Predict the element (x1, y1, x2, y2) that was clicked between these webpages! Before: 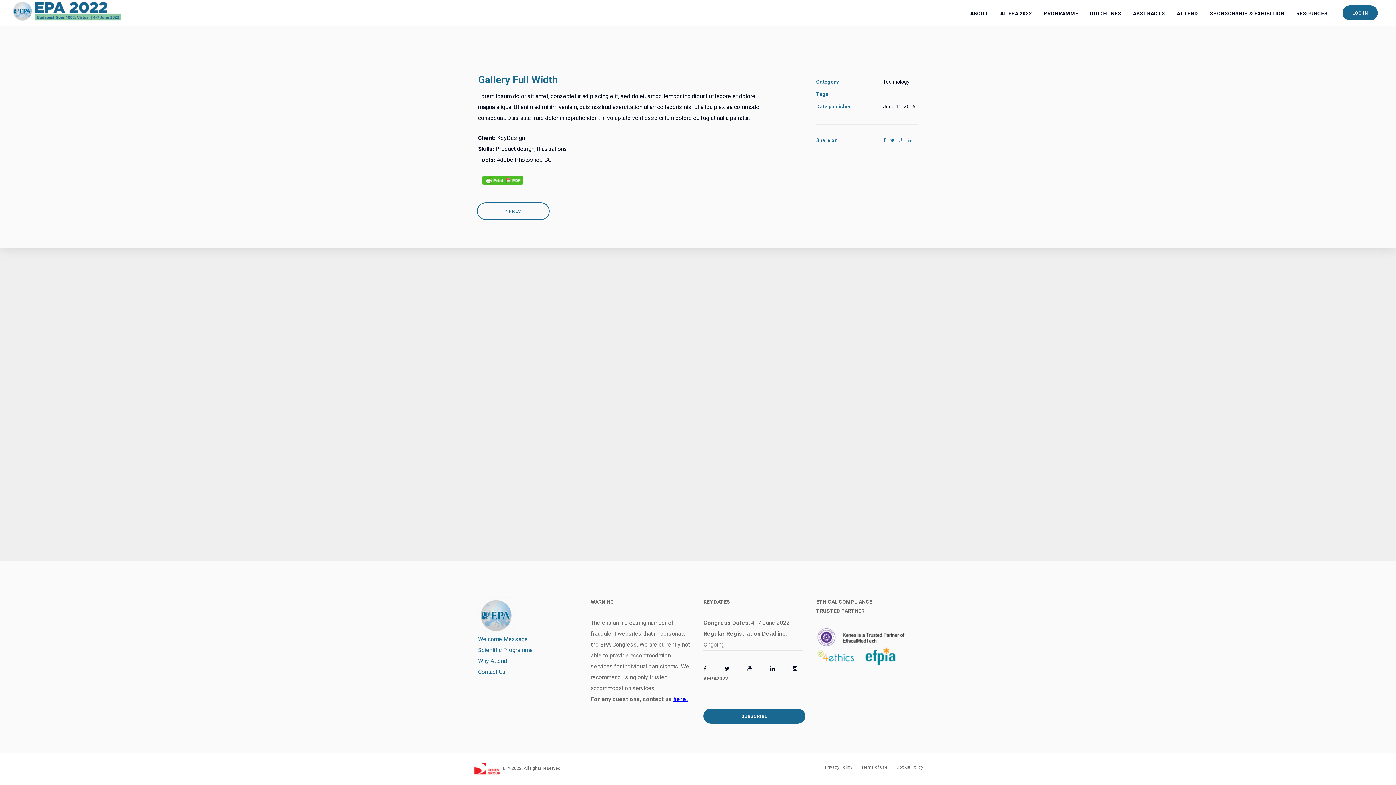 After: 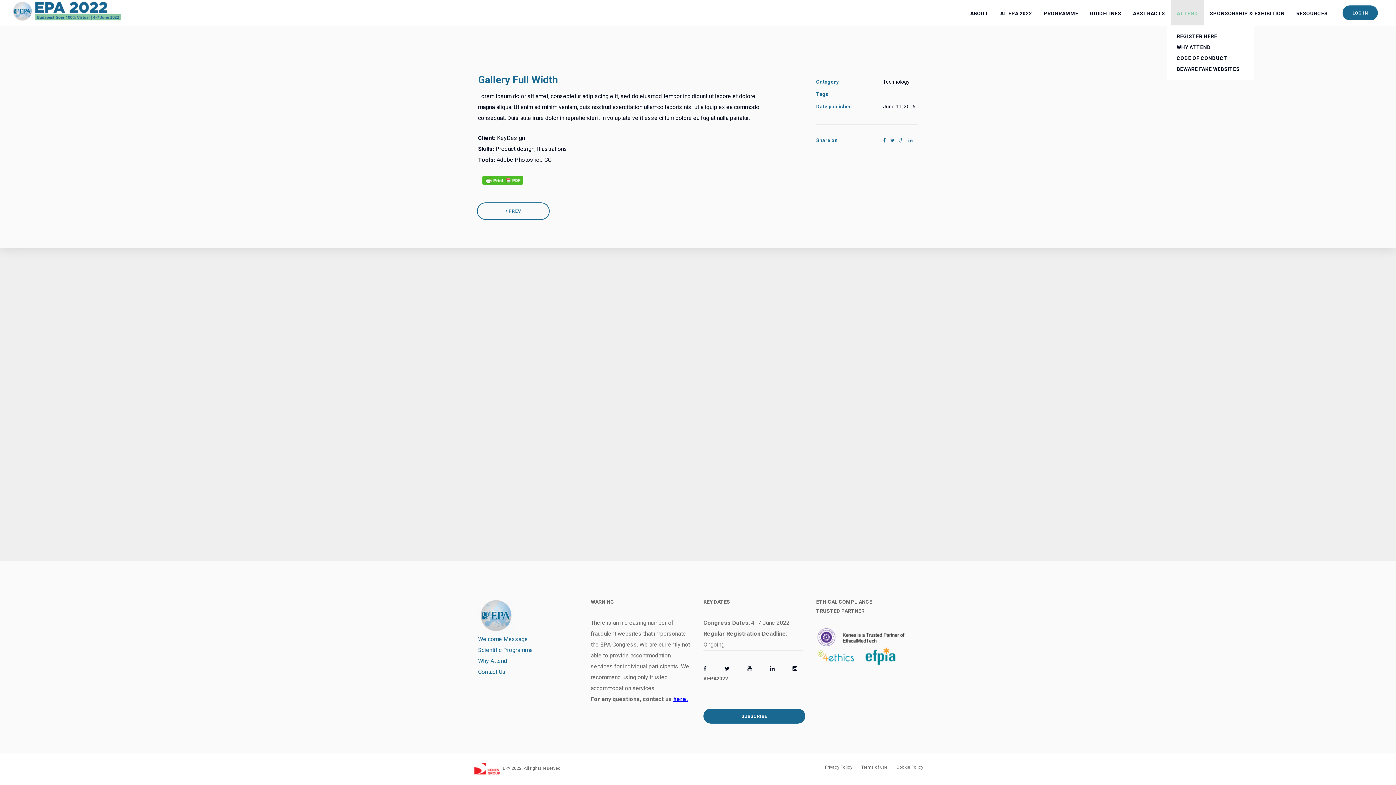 Action: label: ATTEND bbox: (1171, 0, 1204, 26)